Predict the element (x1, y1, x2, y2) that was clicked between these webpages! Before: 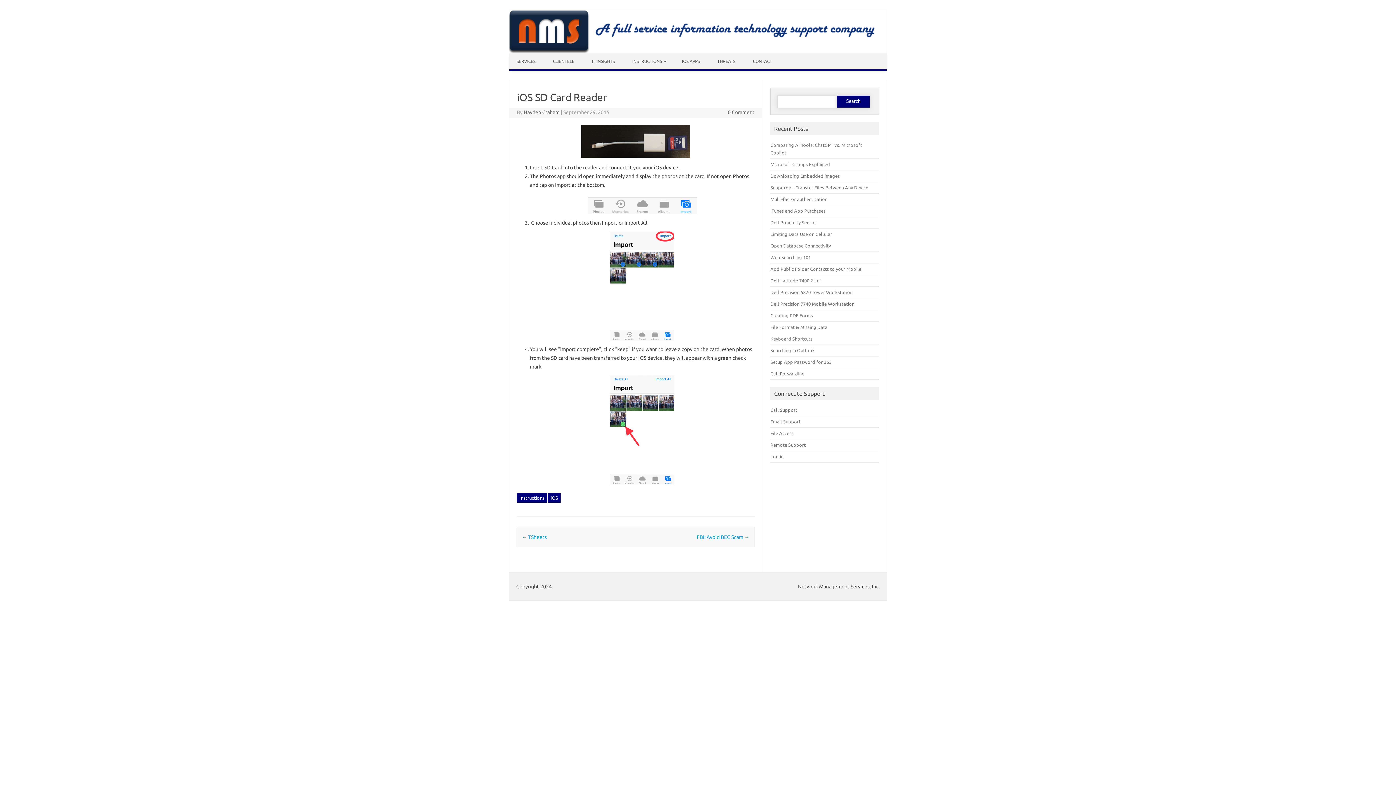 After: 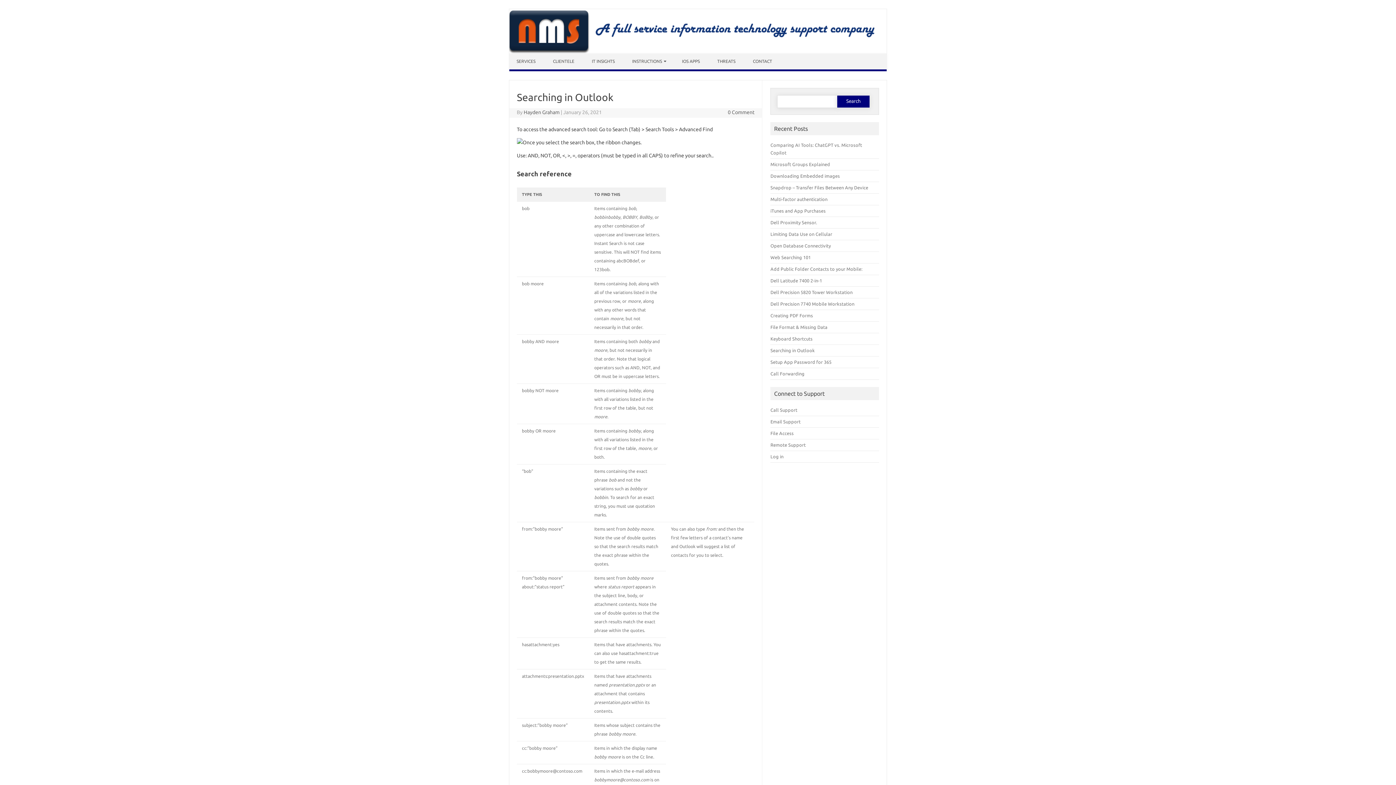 Action: bbox: (770, 347, 815, 353) label: Searching in Outlook